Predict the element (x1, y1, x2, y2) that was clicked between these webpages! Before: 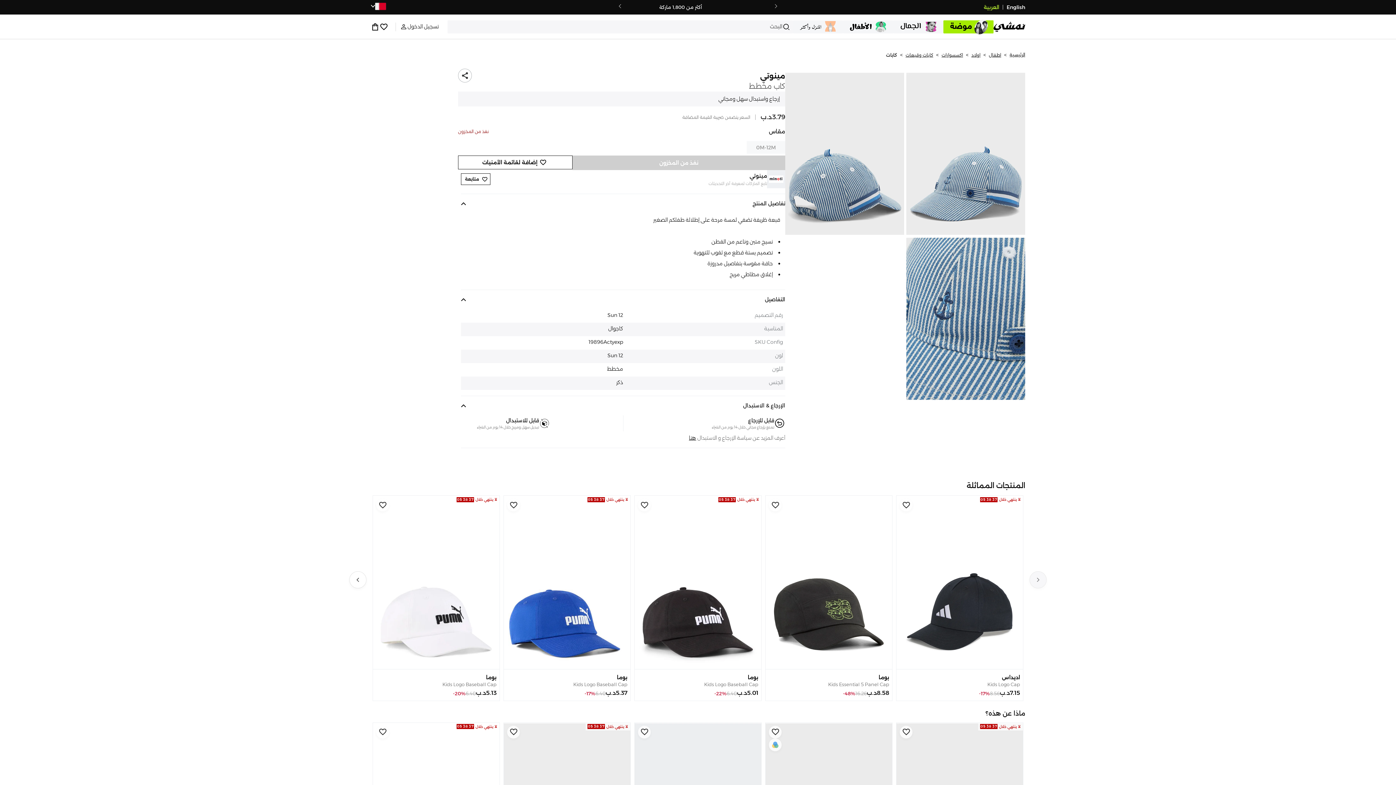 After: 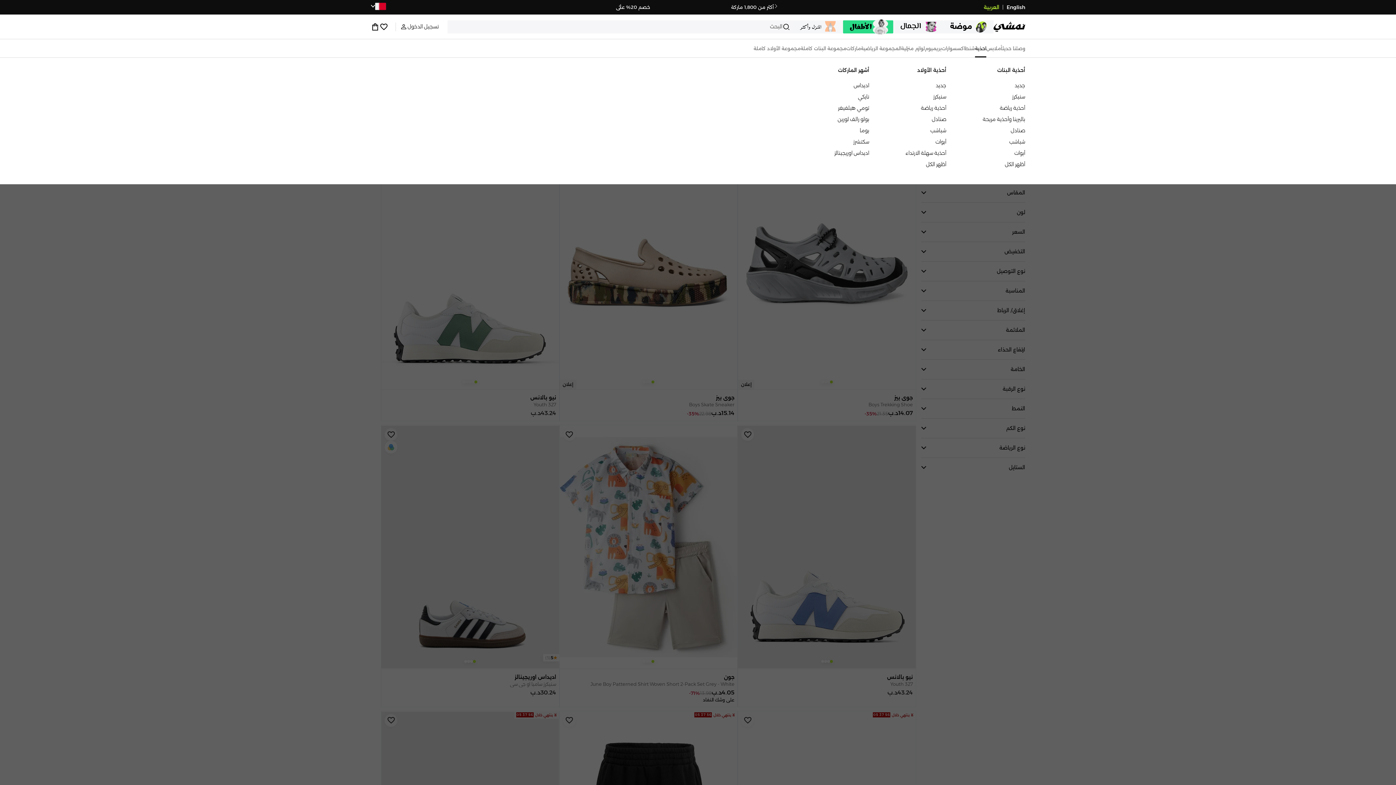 Action: bbox: (971, 52, 980, 57) label: اولاد